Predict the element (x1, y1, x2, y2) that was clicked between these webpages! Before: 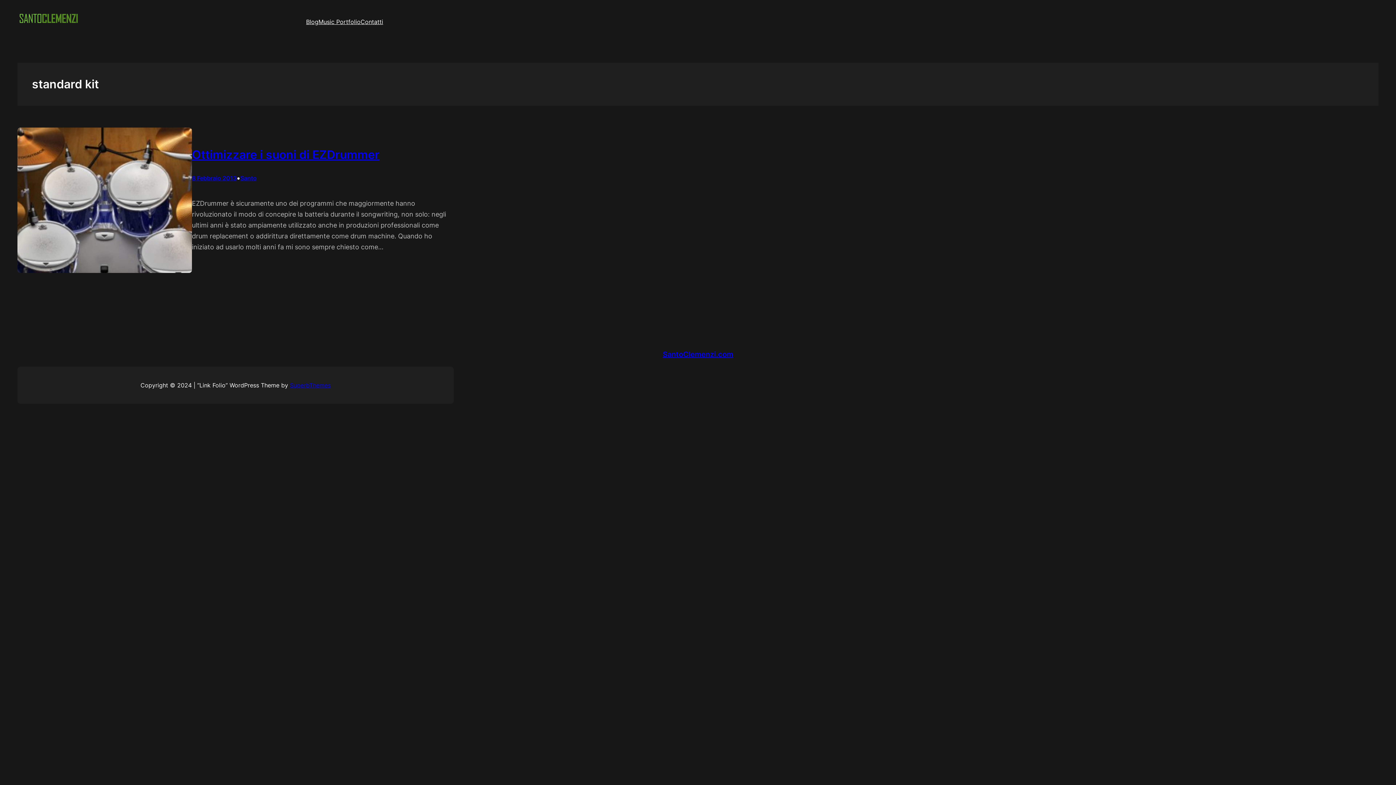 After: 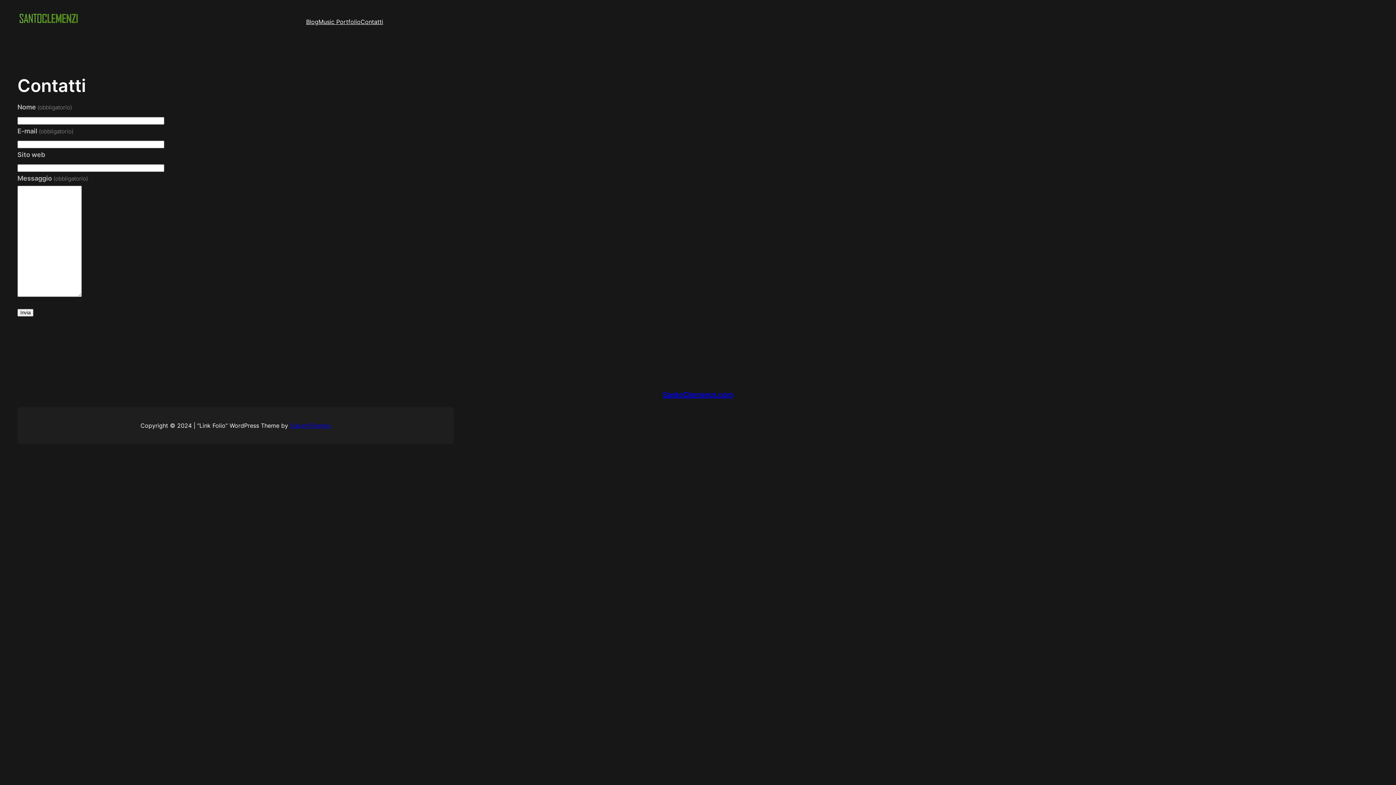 Action: label: Contatti bbox: (360, 16, 383, 27)